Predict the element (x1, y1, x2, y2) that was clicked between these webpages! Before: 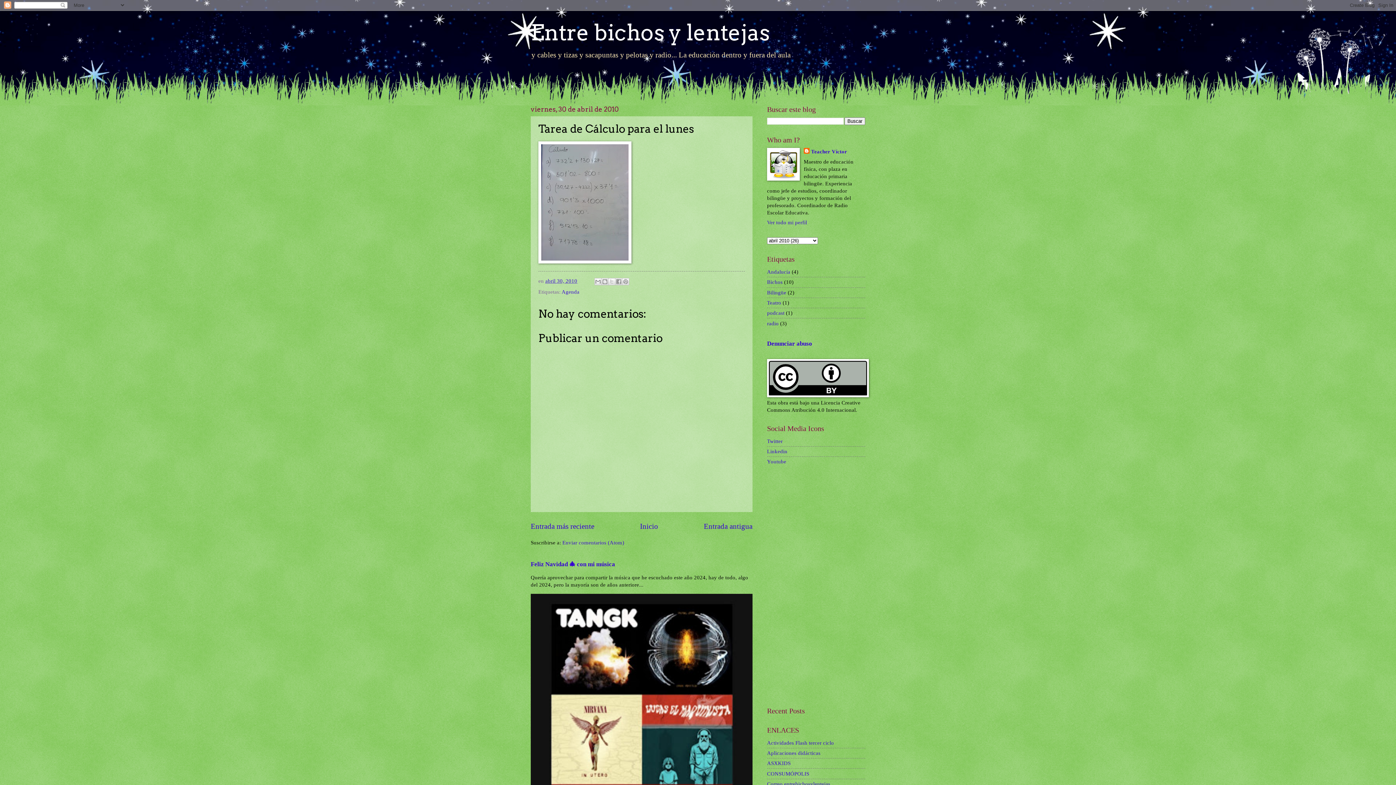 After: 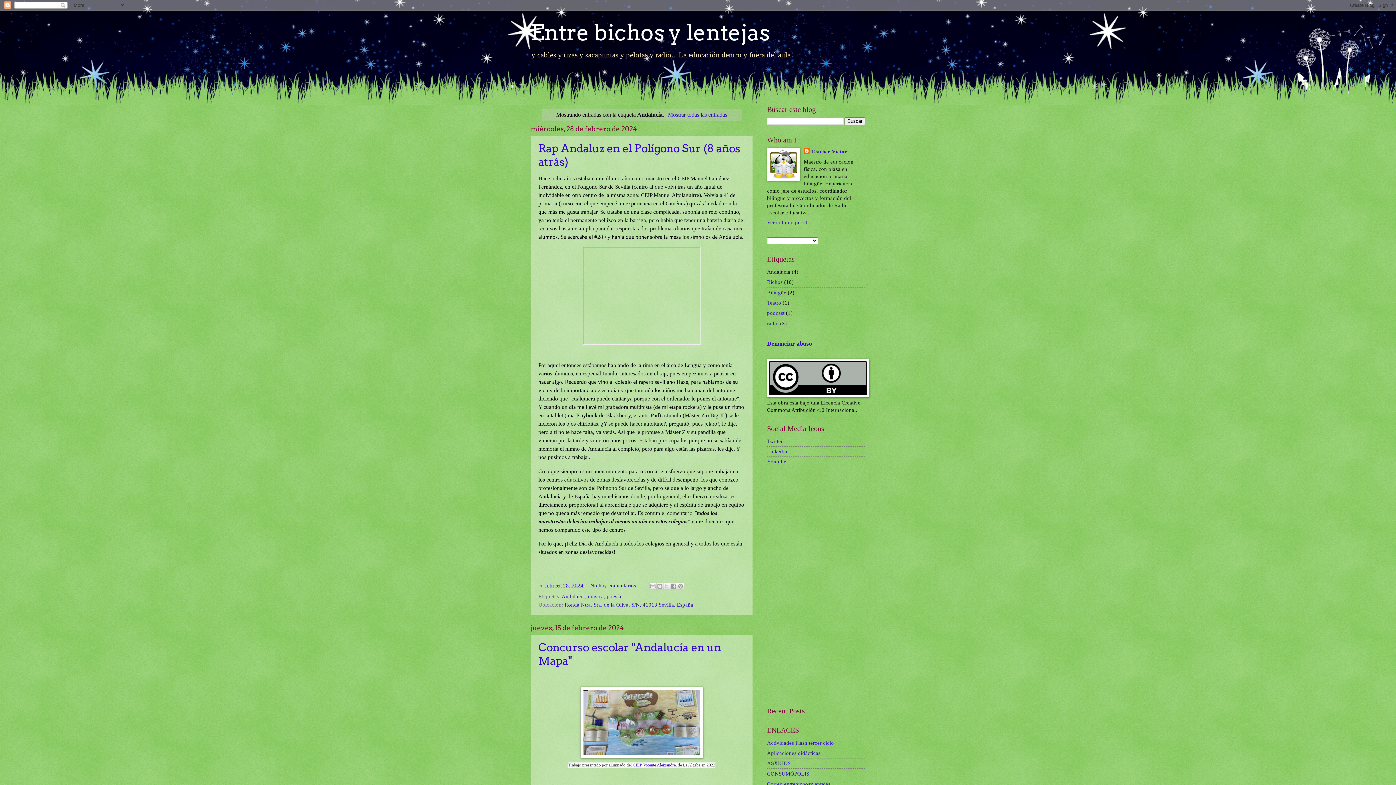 Action: label: Andalucía bbox: (767, 269, 790, 274)